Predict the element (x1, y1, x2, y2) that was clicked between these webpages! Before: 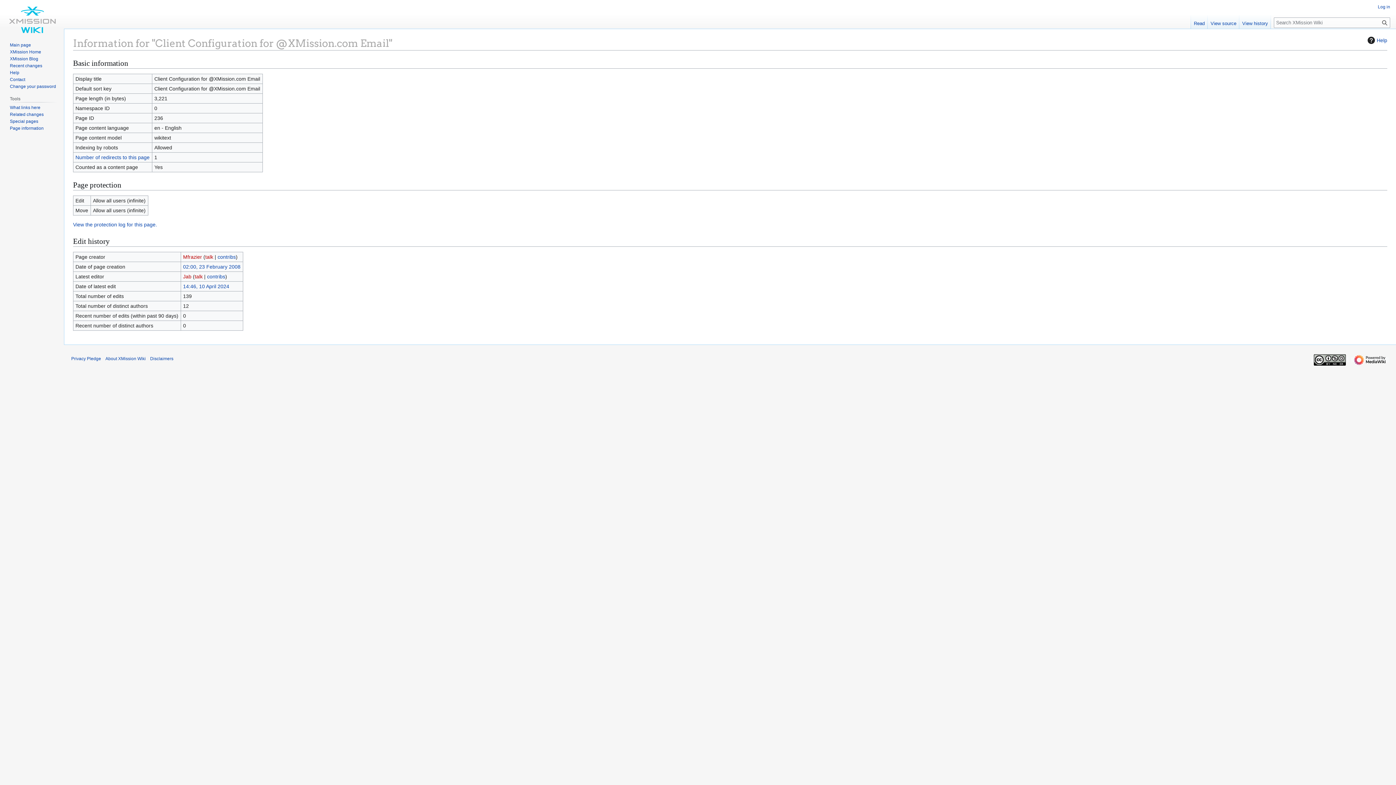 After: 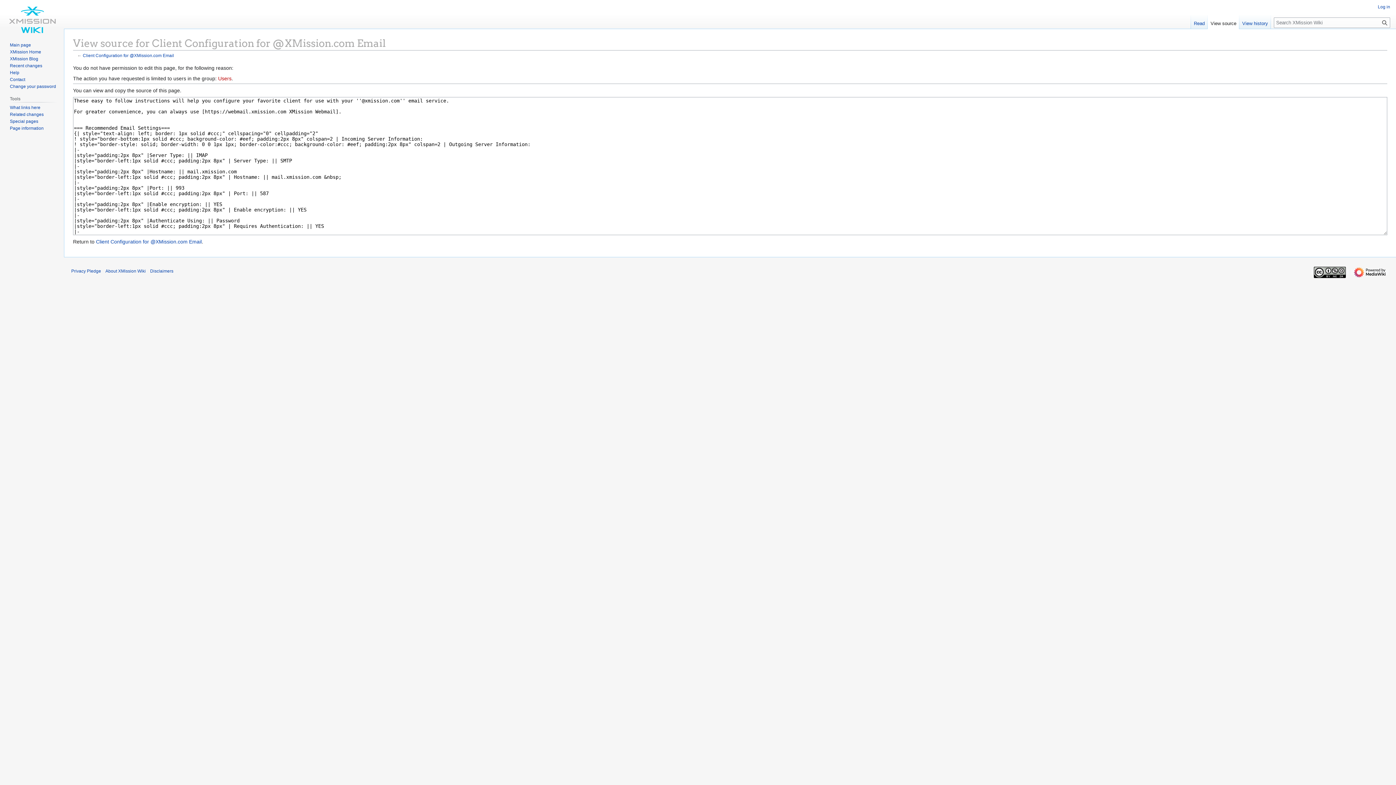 Action: bbox: (1208, 14, 1239, 29) label: View source